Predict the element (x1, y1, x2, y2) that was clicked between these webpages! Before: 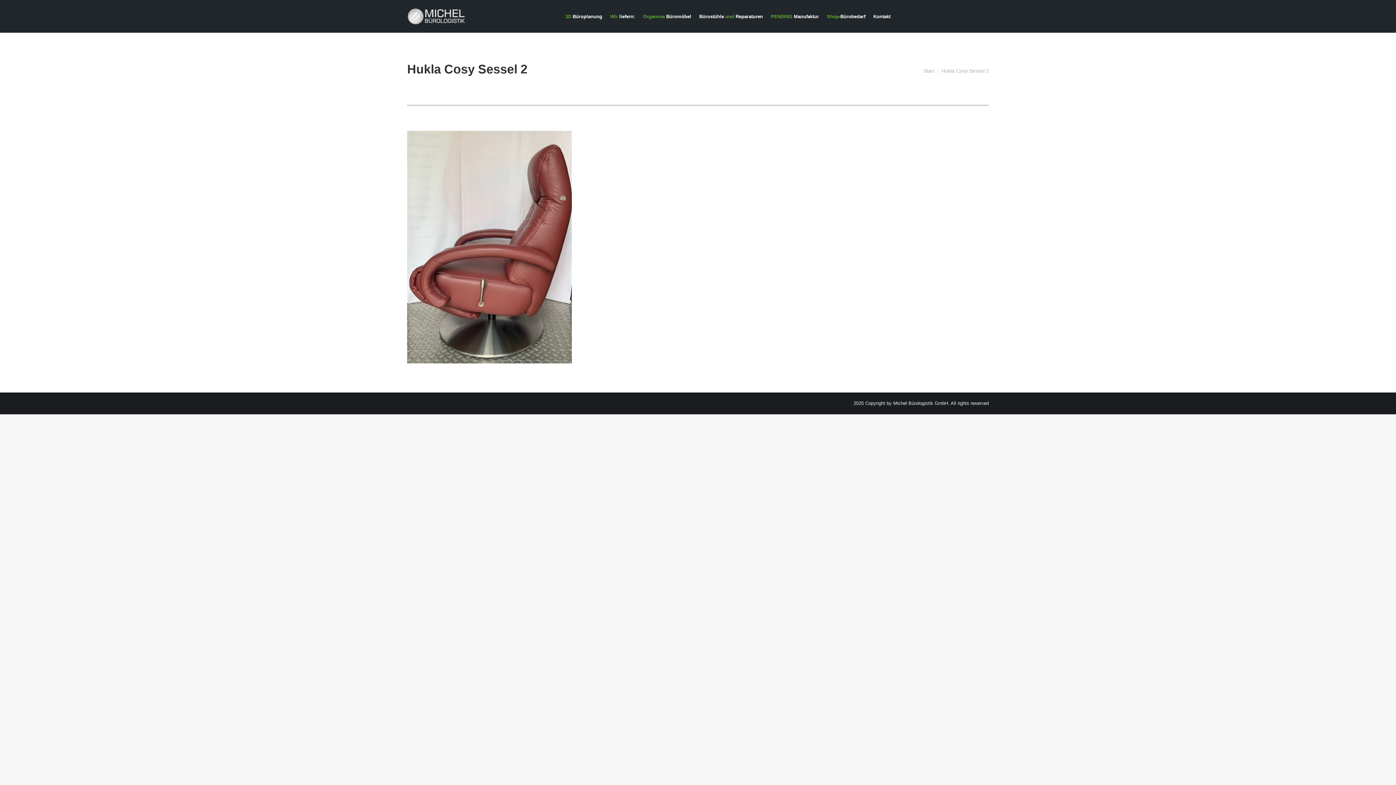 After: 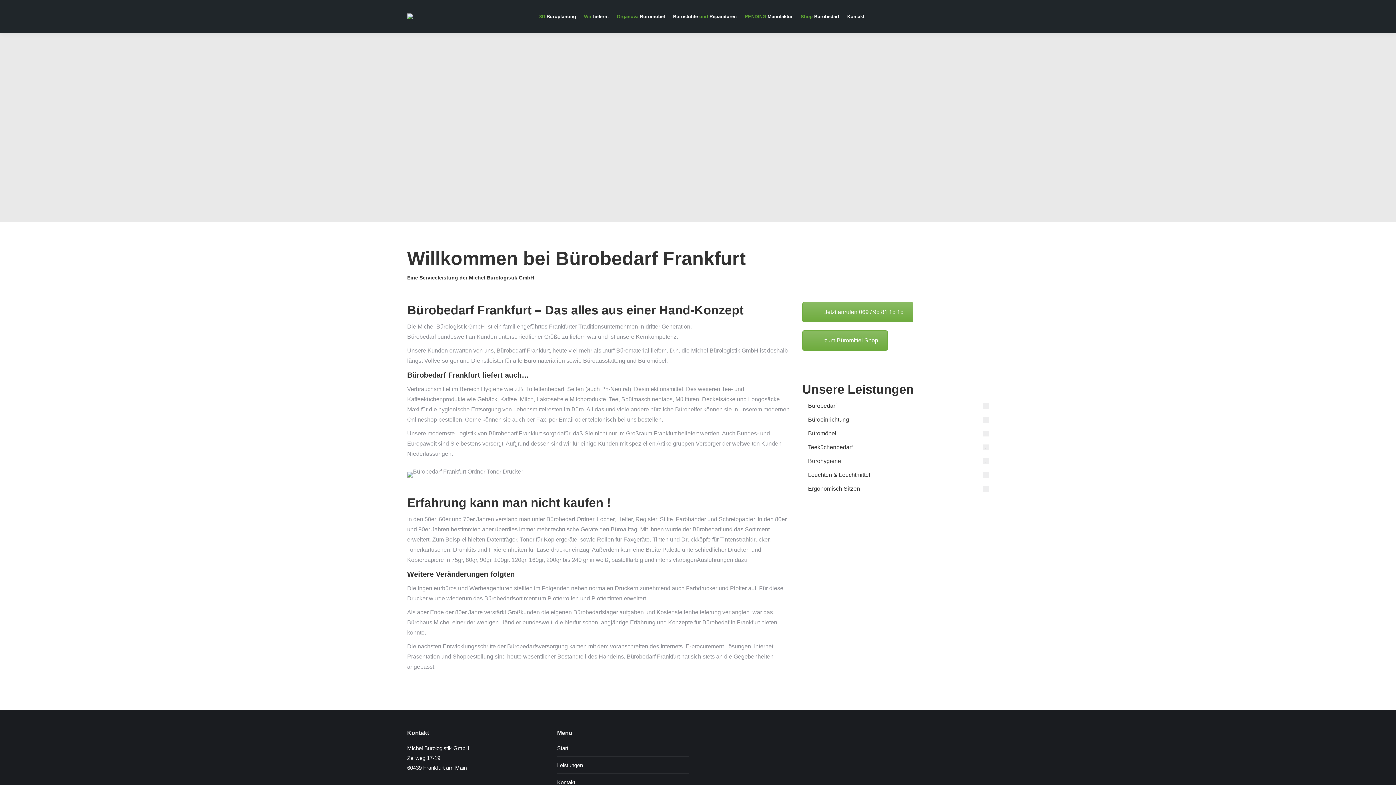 Action: label: Start bbox: (923, 68, 934, 73)